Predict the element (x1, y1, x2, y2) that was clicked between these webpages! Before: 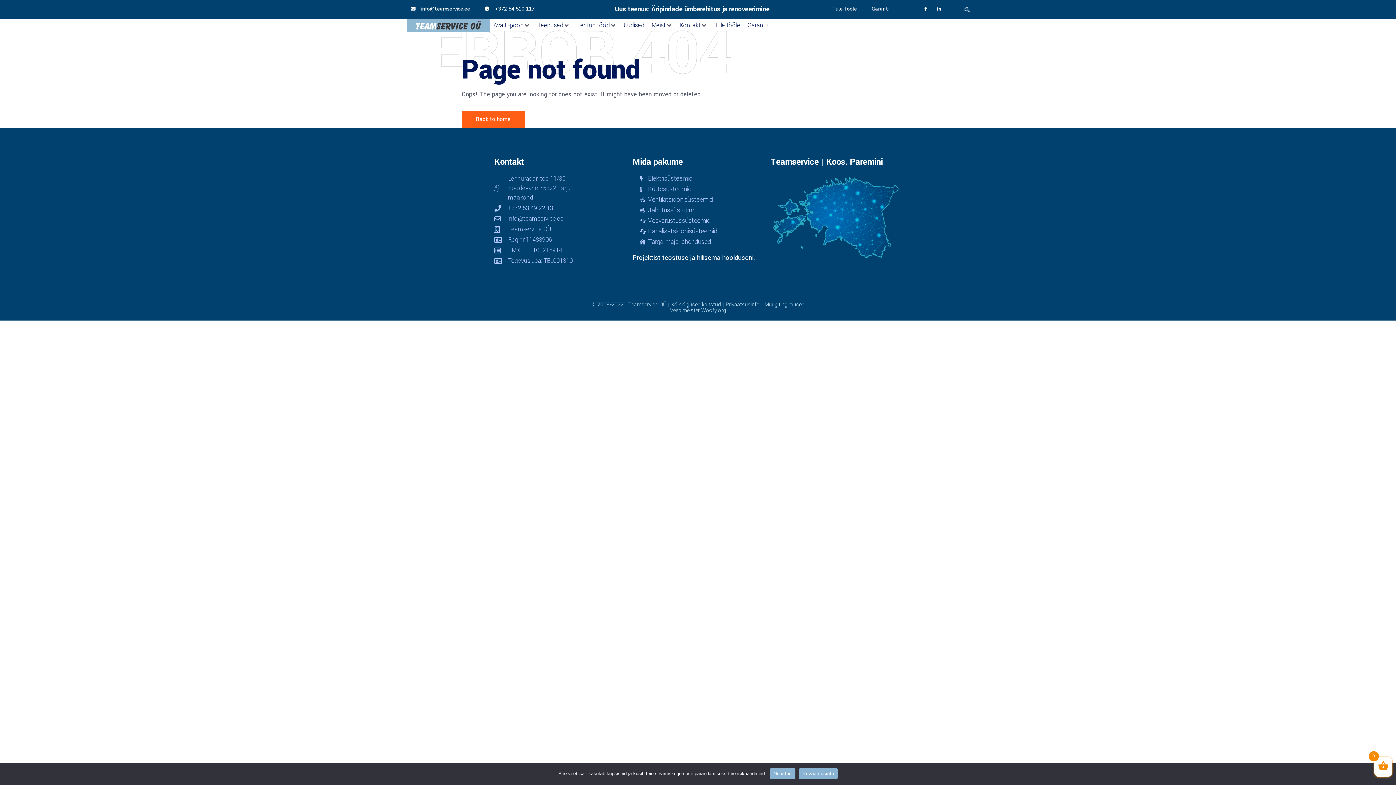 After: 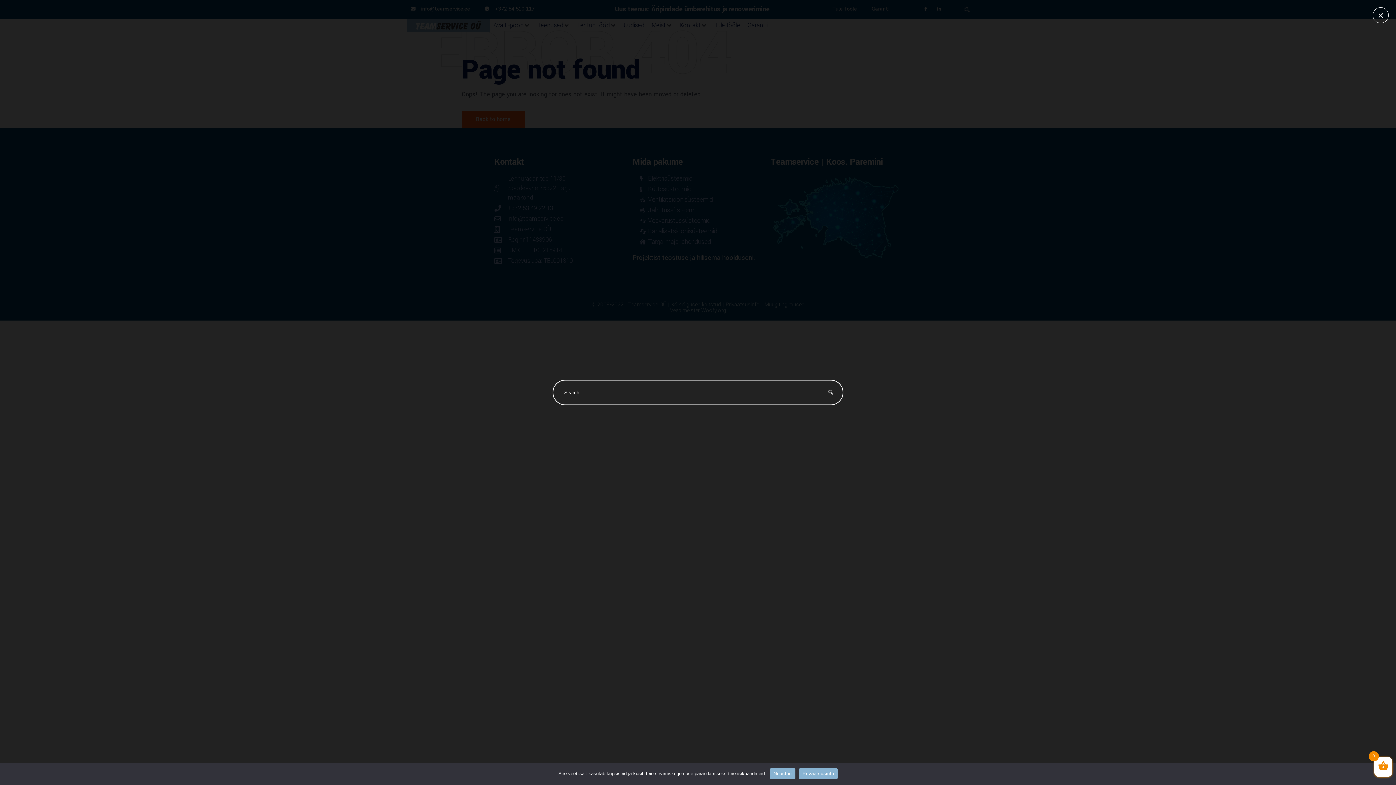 Action: bbox: (956, 1, 971, 16) label: navsearch-button